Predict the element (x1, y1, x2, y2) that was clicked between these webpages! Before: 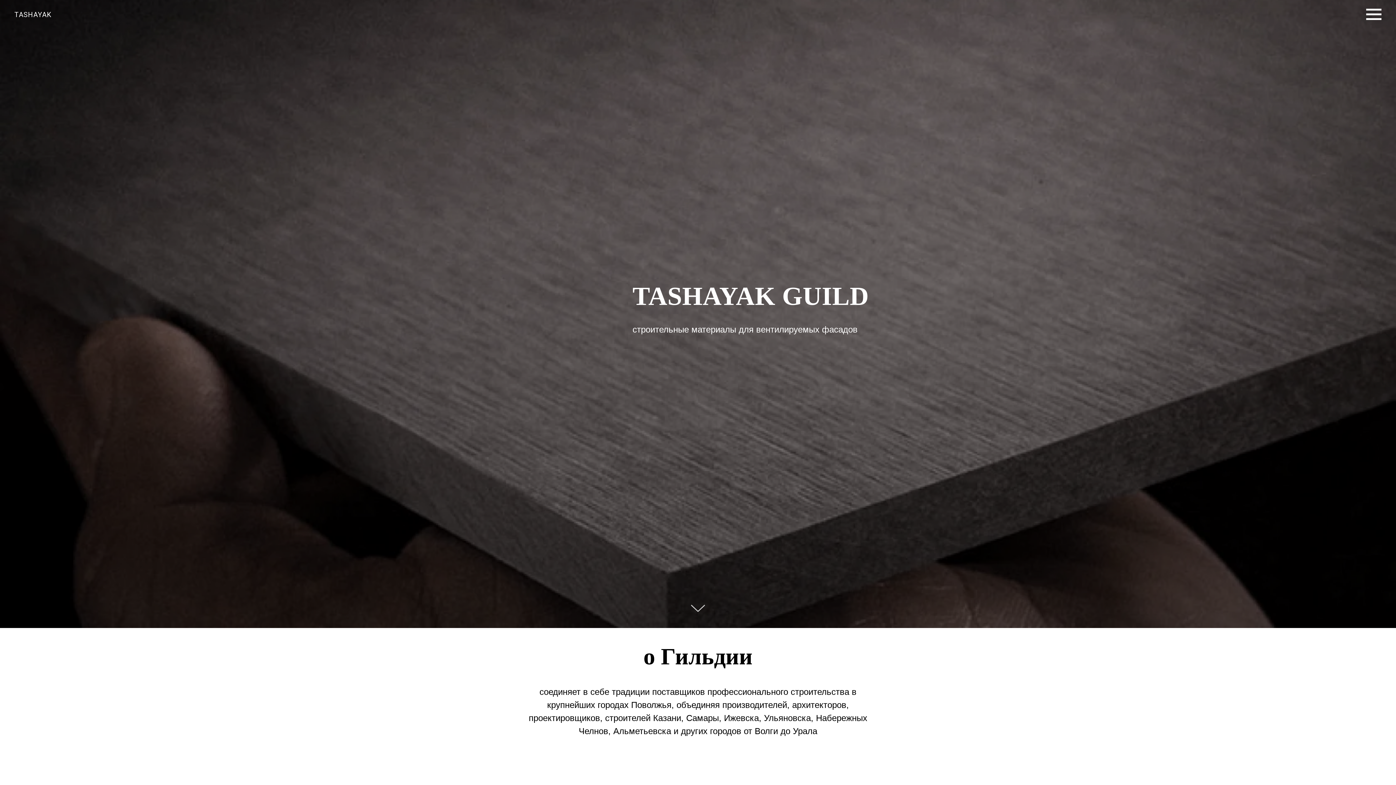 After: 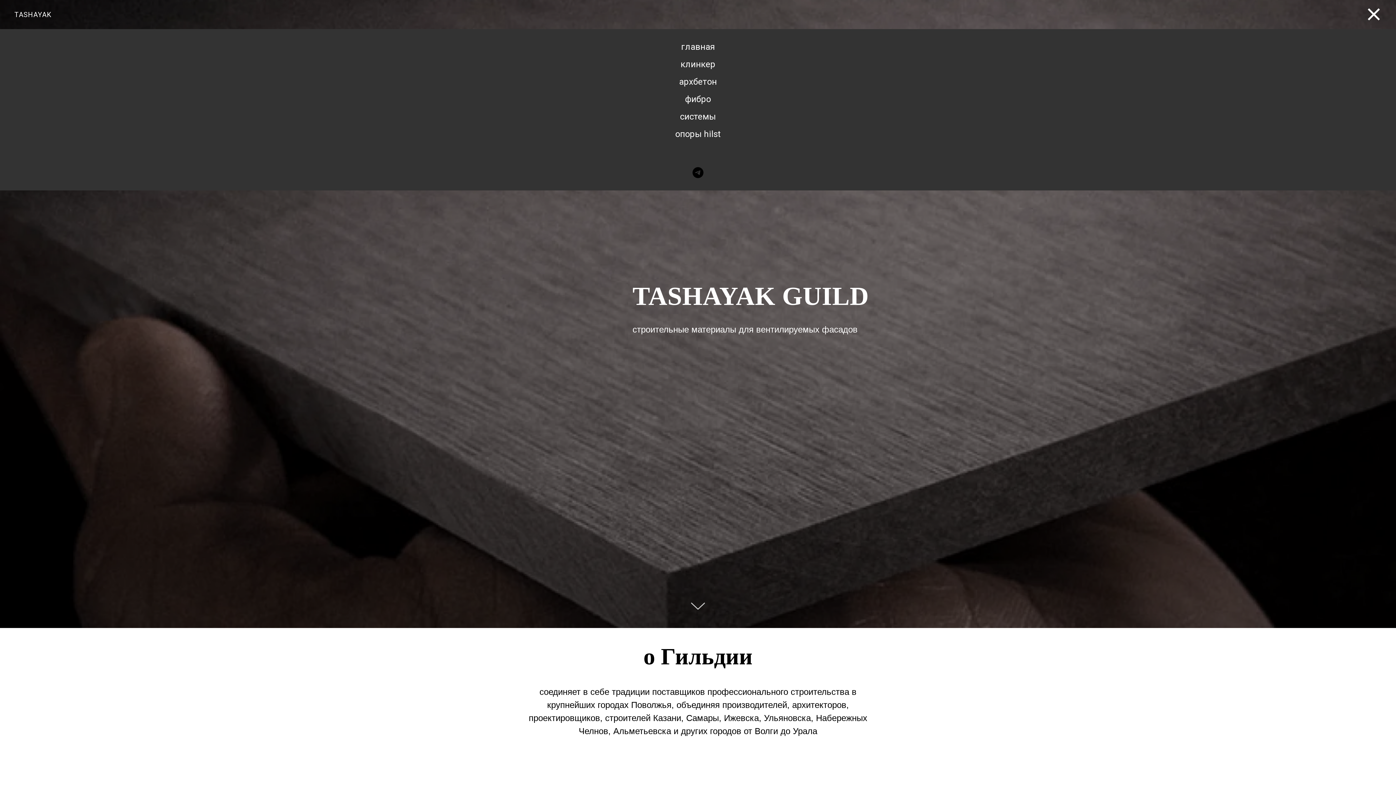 Action: label: Навигационное меню bbox: (1366, 8, 1381, 20)